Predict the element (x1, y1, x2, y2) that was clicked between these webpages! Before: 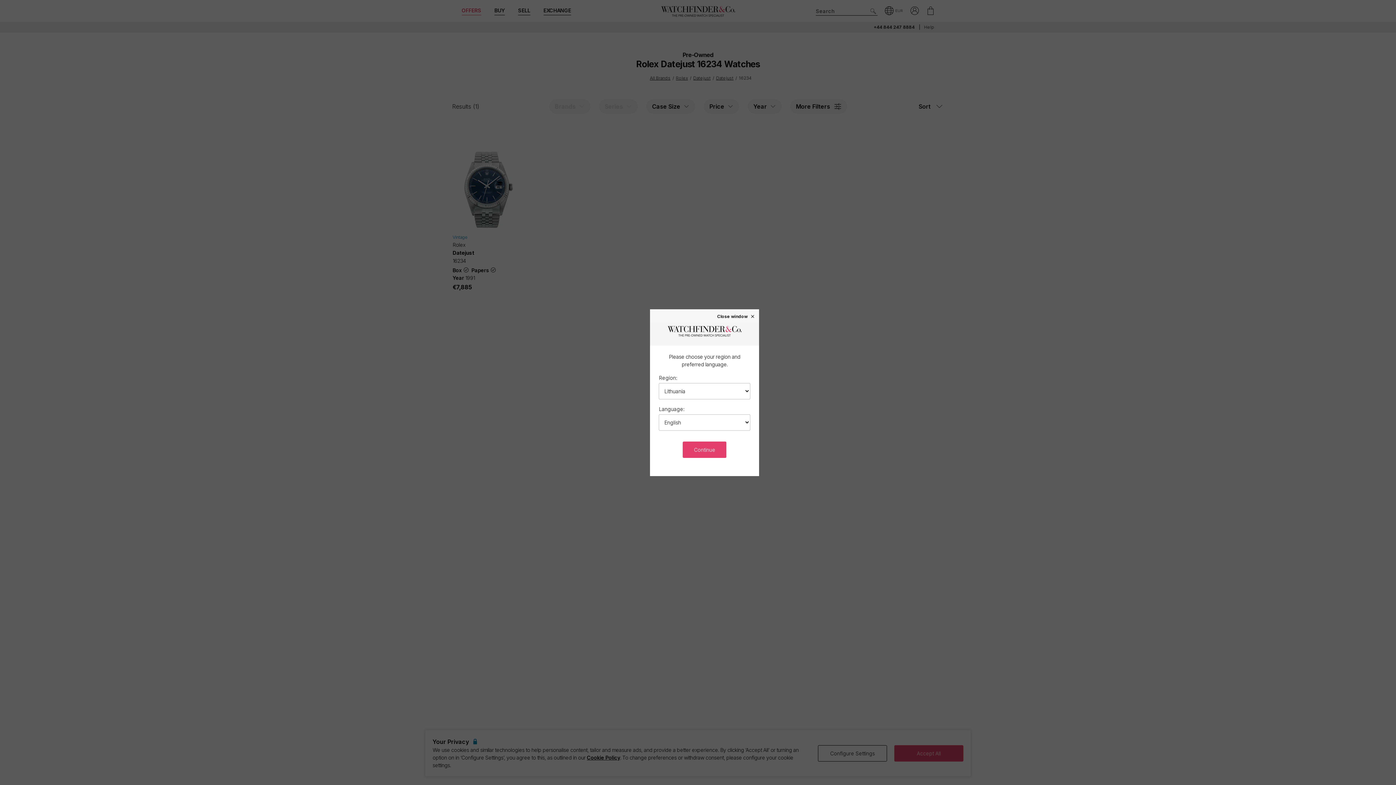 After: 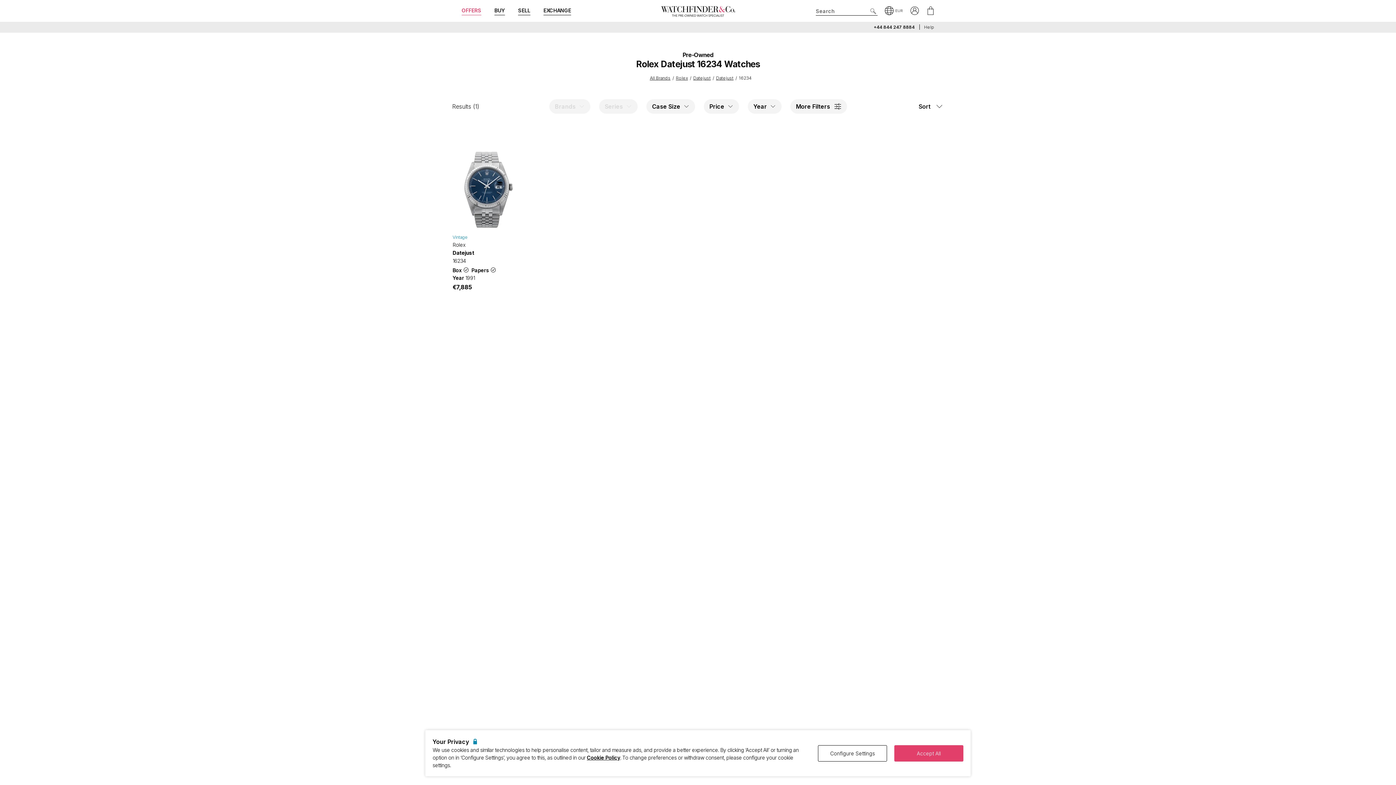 Action: bbox: (717, 313, 755, 318) label: Close window ×